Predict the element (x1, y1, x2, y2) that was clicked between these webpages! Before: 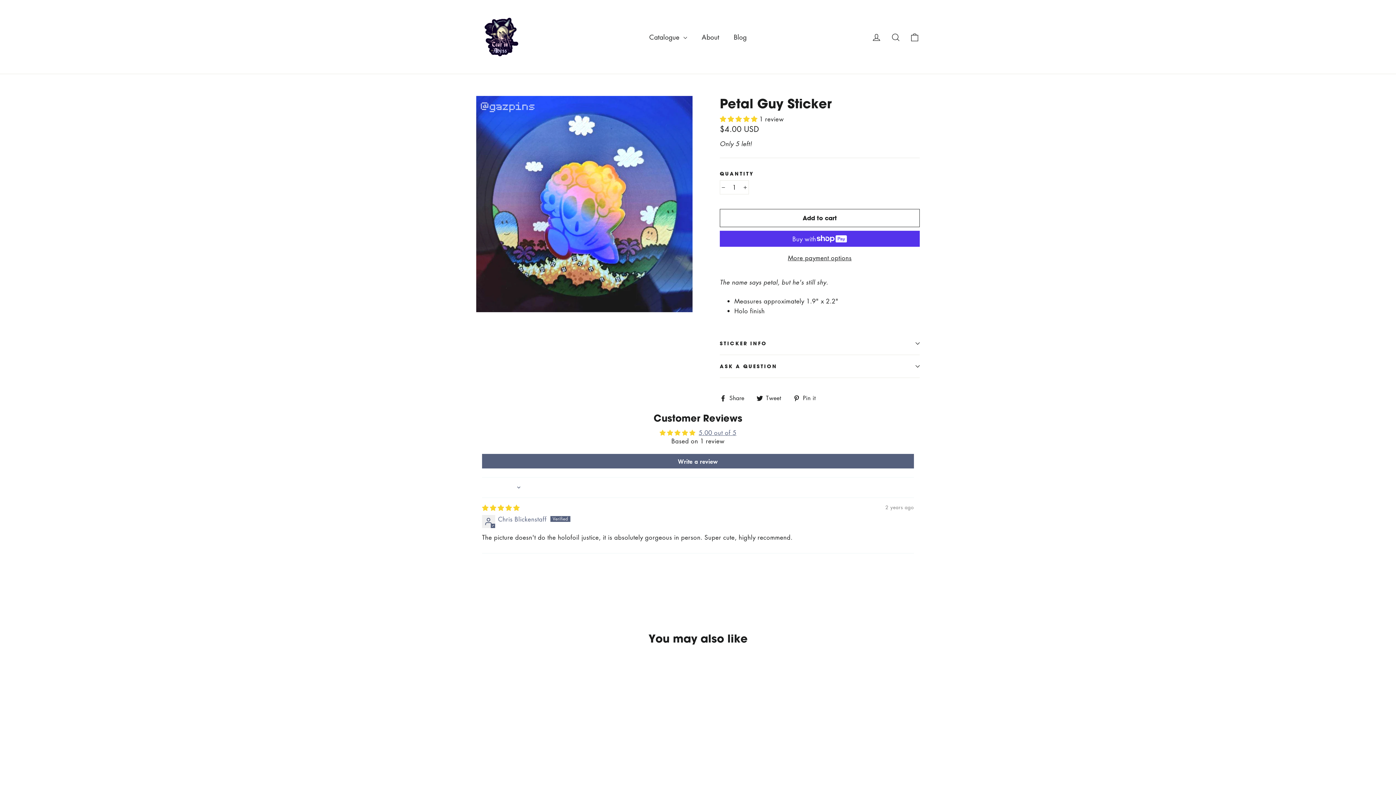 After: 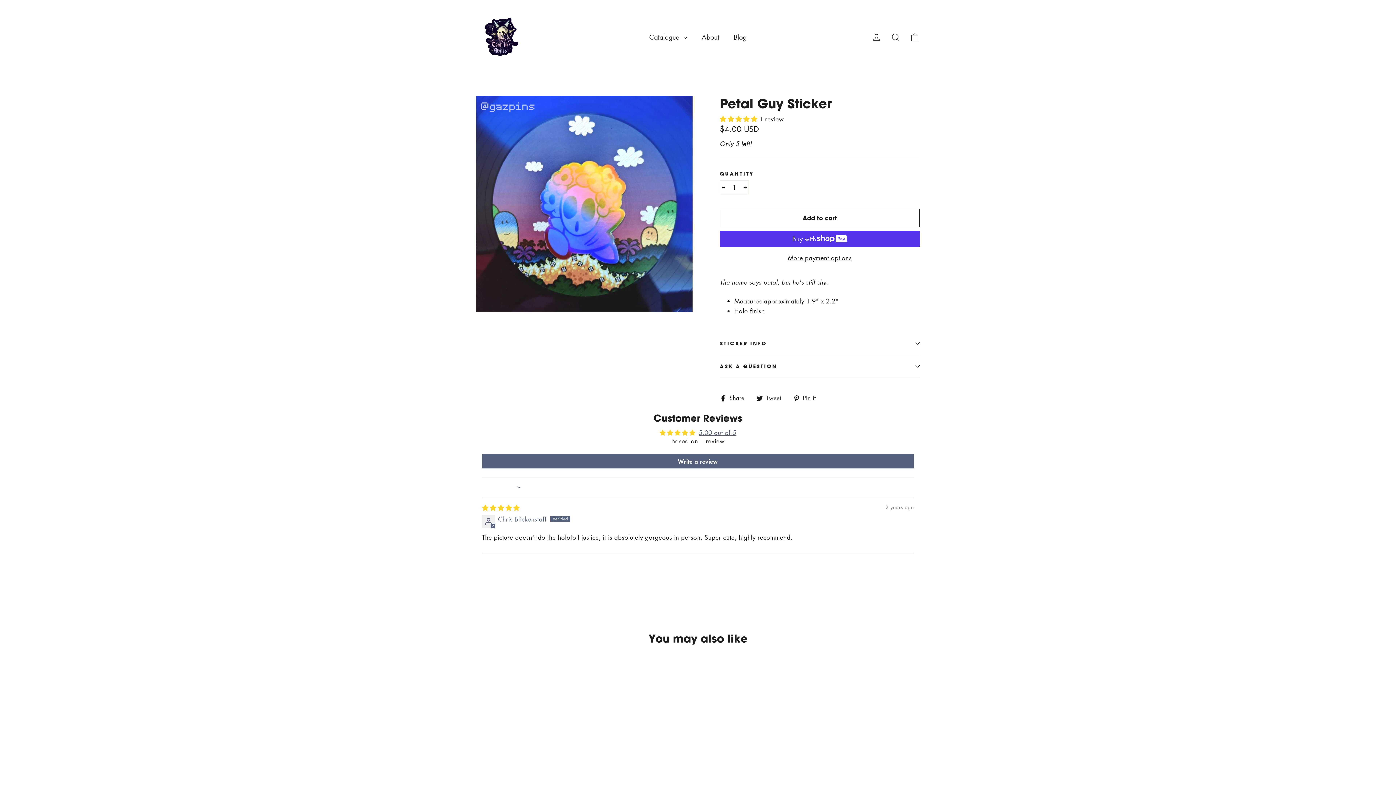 Action: bbox: (476, 757, 515, 766) label: 5.00 stars